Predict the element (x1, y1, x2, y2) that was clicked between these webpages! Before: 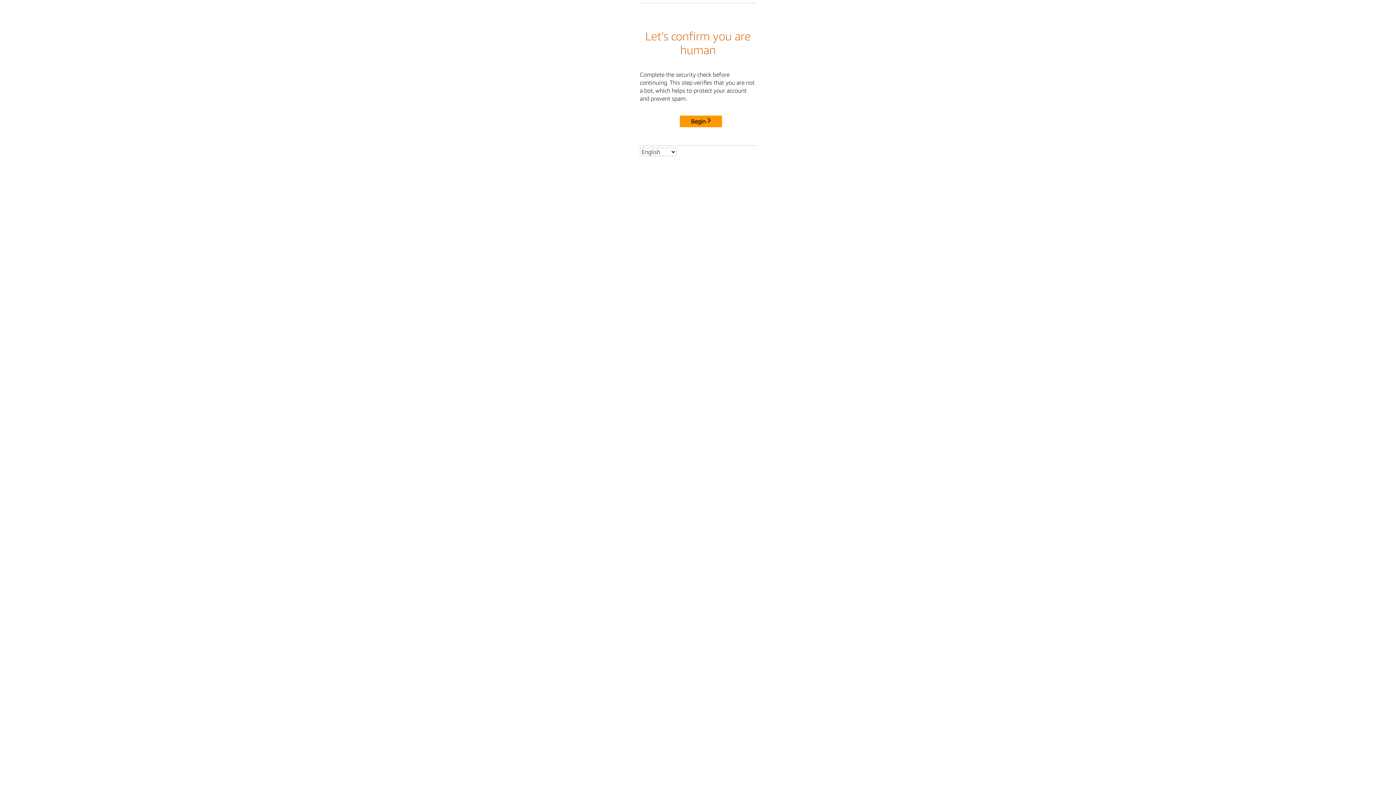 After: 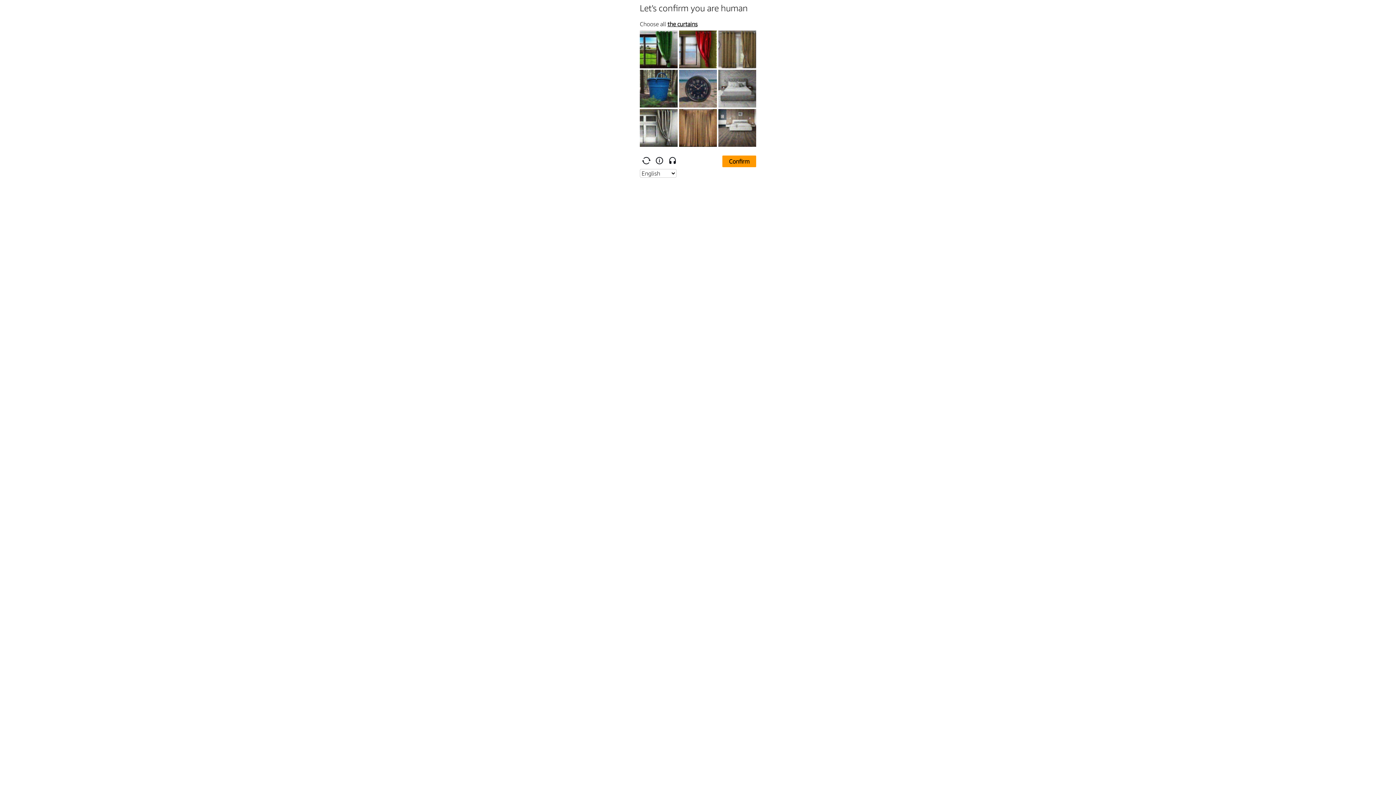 Action: label: Begin bbox: (680, 115, 722, 127)